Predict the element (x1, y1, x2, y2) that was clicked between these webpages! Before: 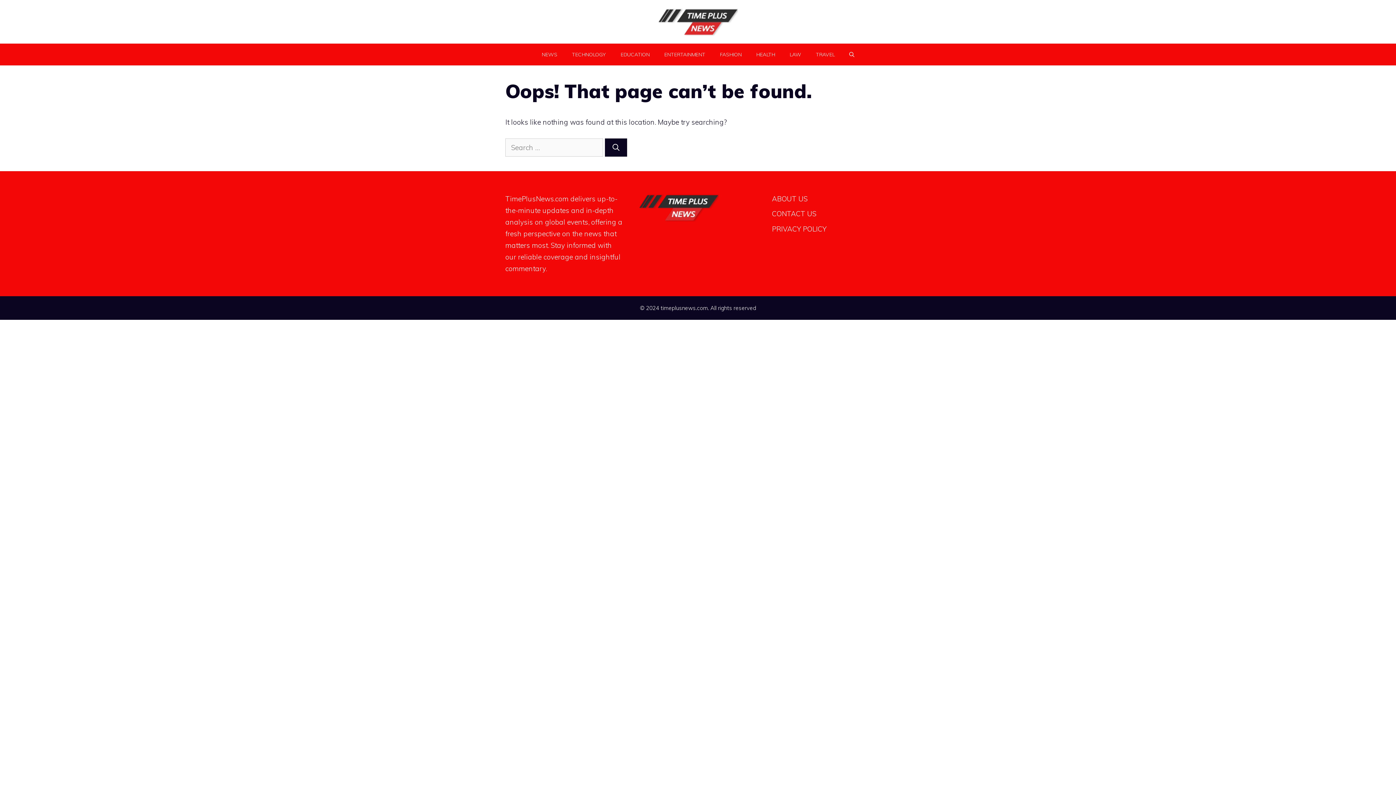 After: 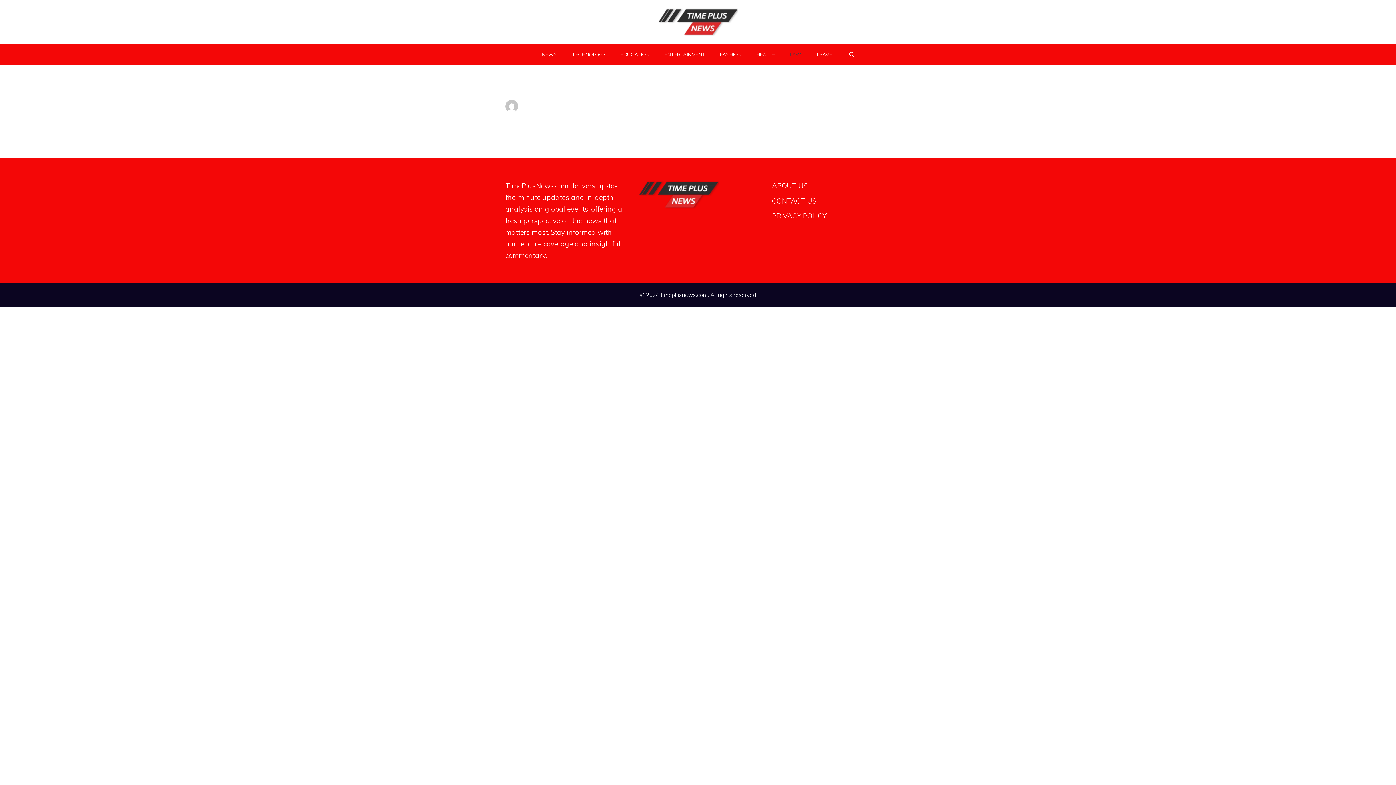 Action: bbox: (782, 43, 808, 65) label: LAW